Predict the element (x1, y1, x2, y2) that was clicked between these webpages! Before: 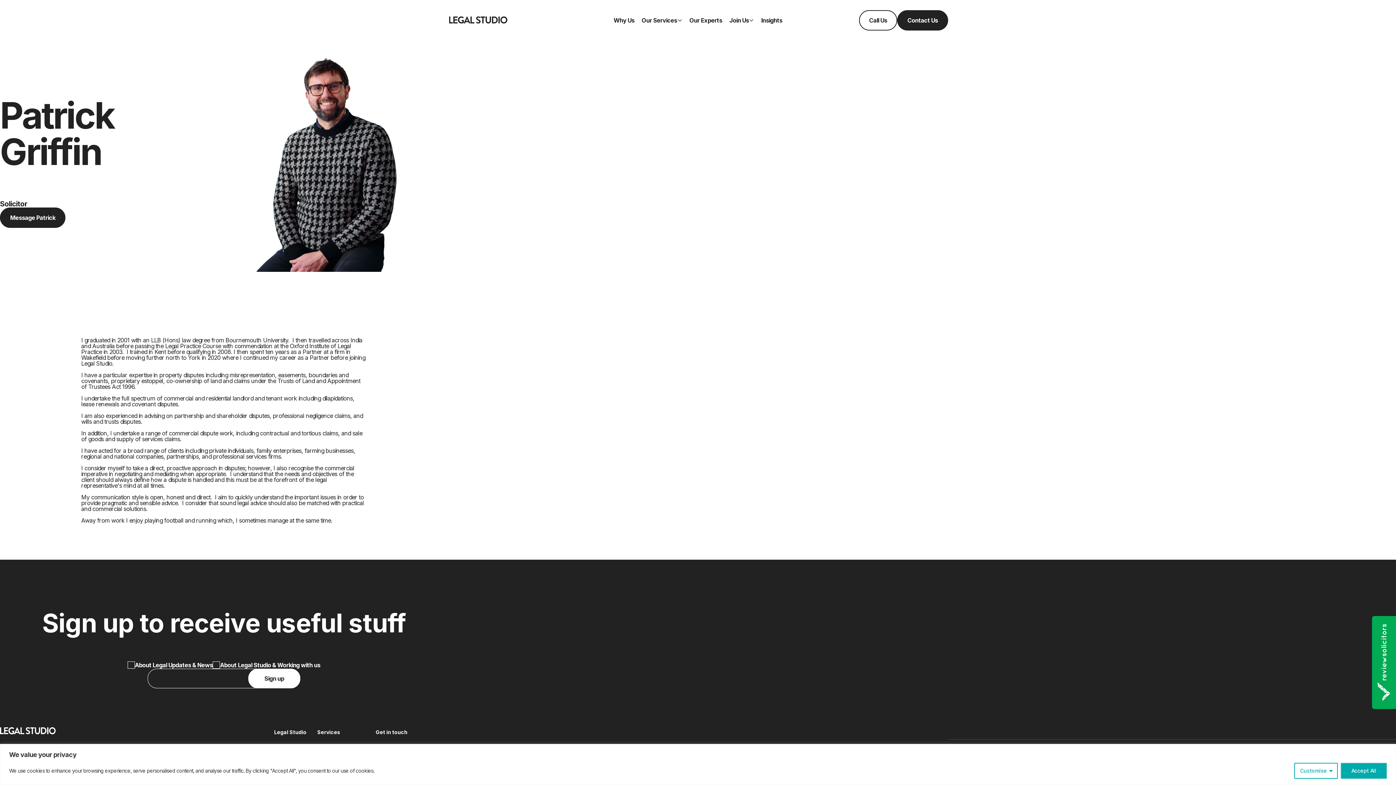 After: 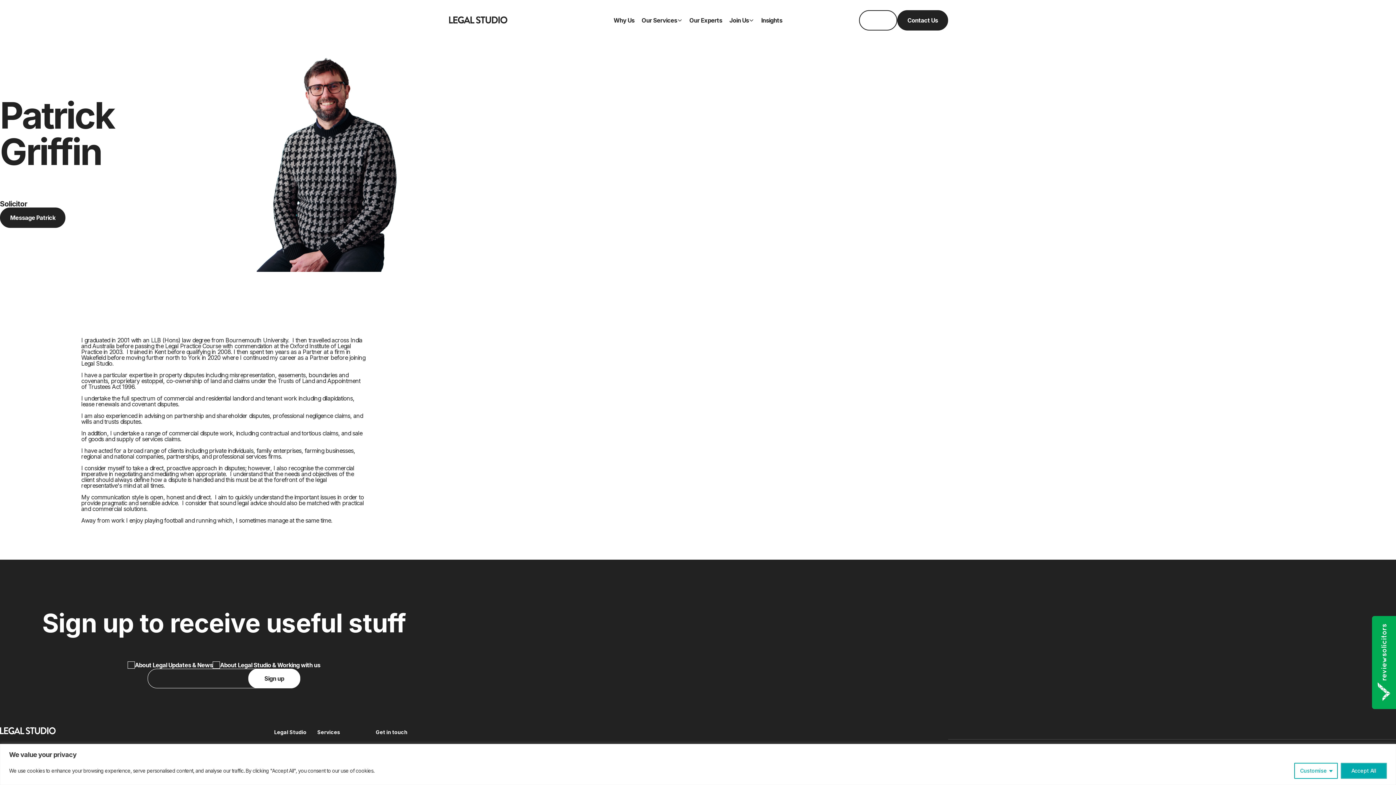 Action: label: Call Us bbox: (859, 10, 897, 30)